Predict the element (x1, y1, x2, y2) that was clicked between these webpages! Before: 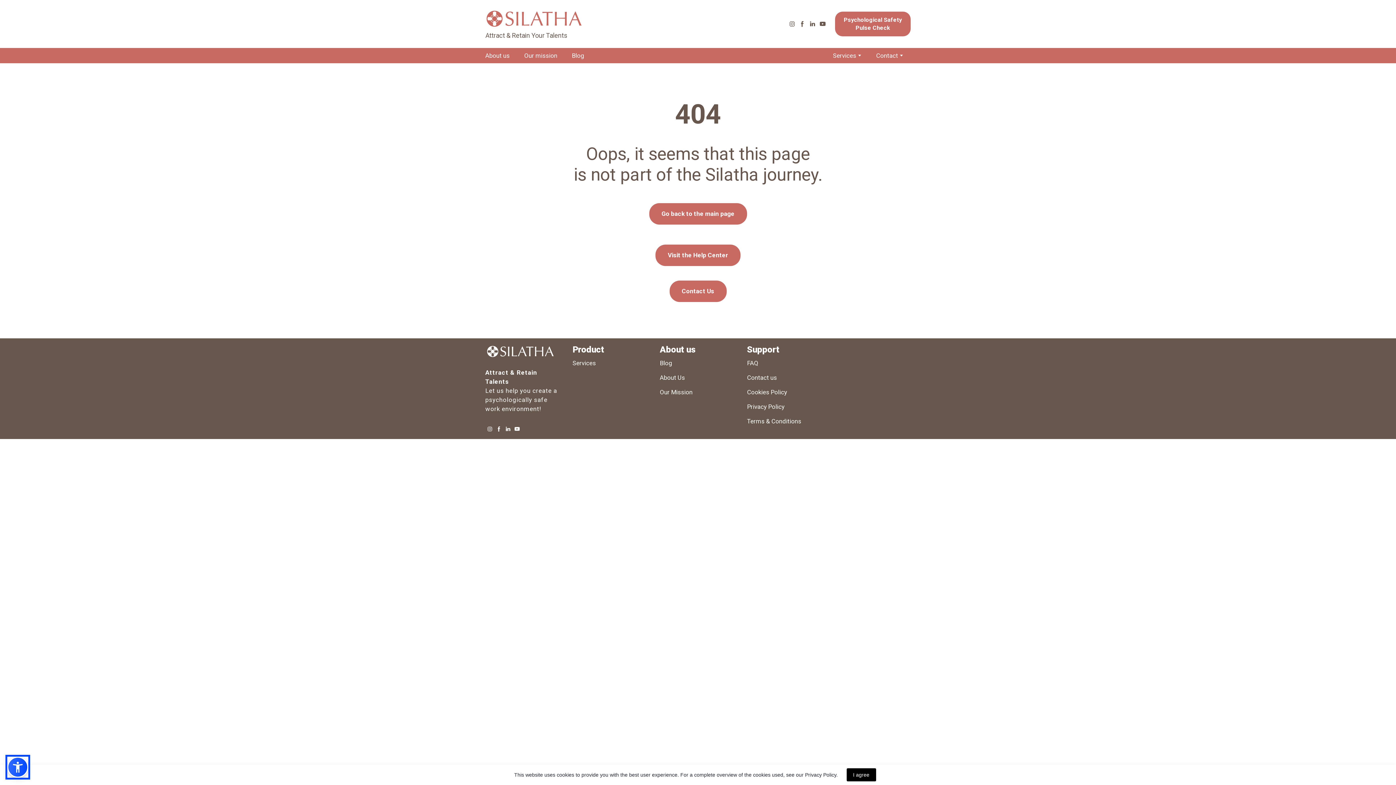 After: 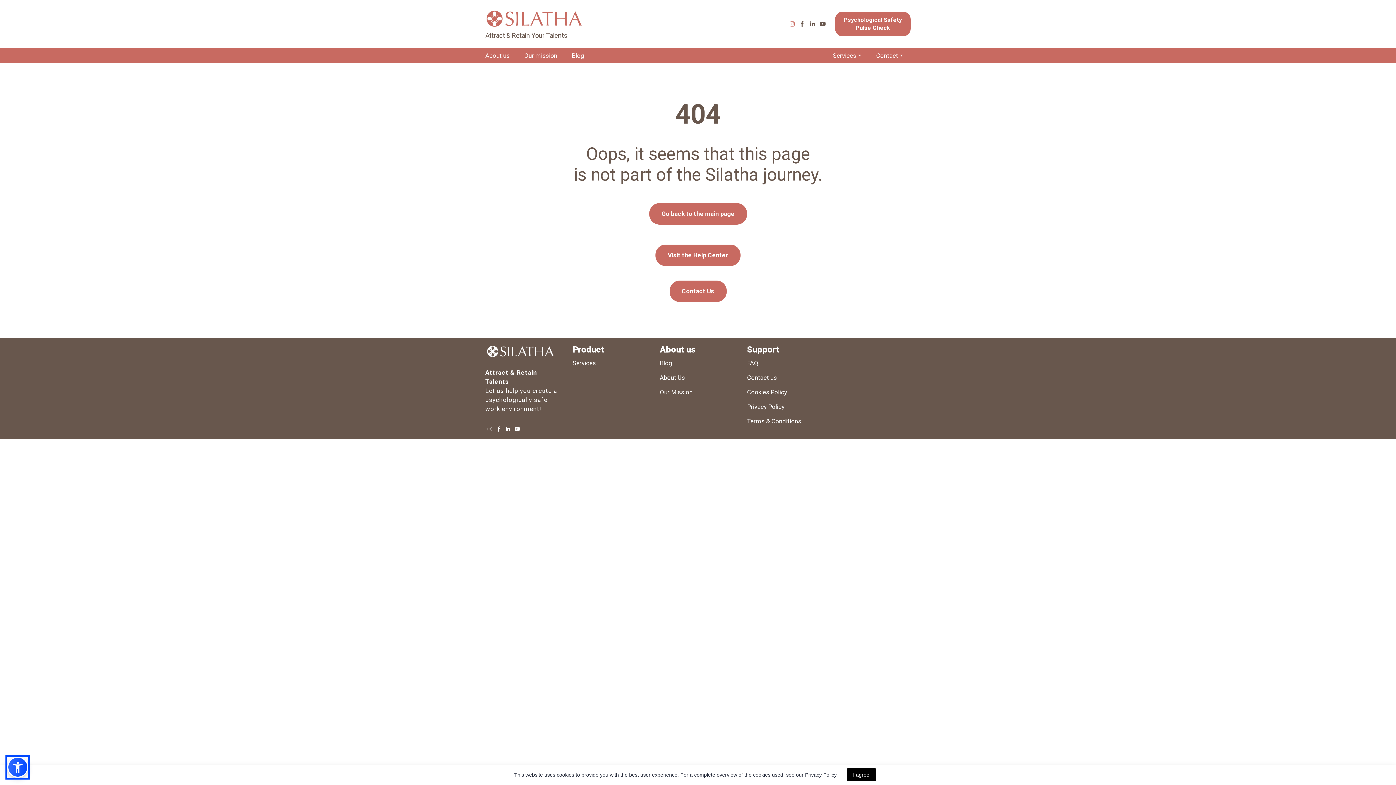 Action: bbox: (787, 18, 797, 29)